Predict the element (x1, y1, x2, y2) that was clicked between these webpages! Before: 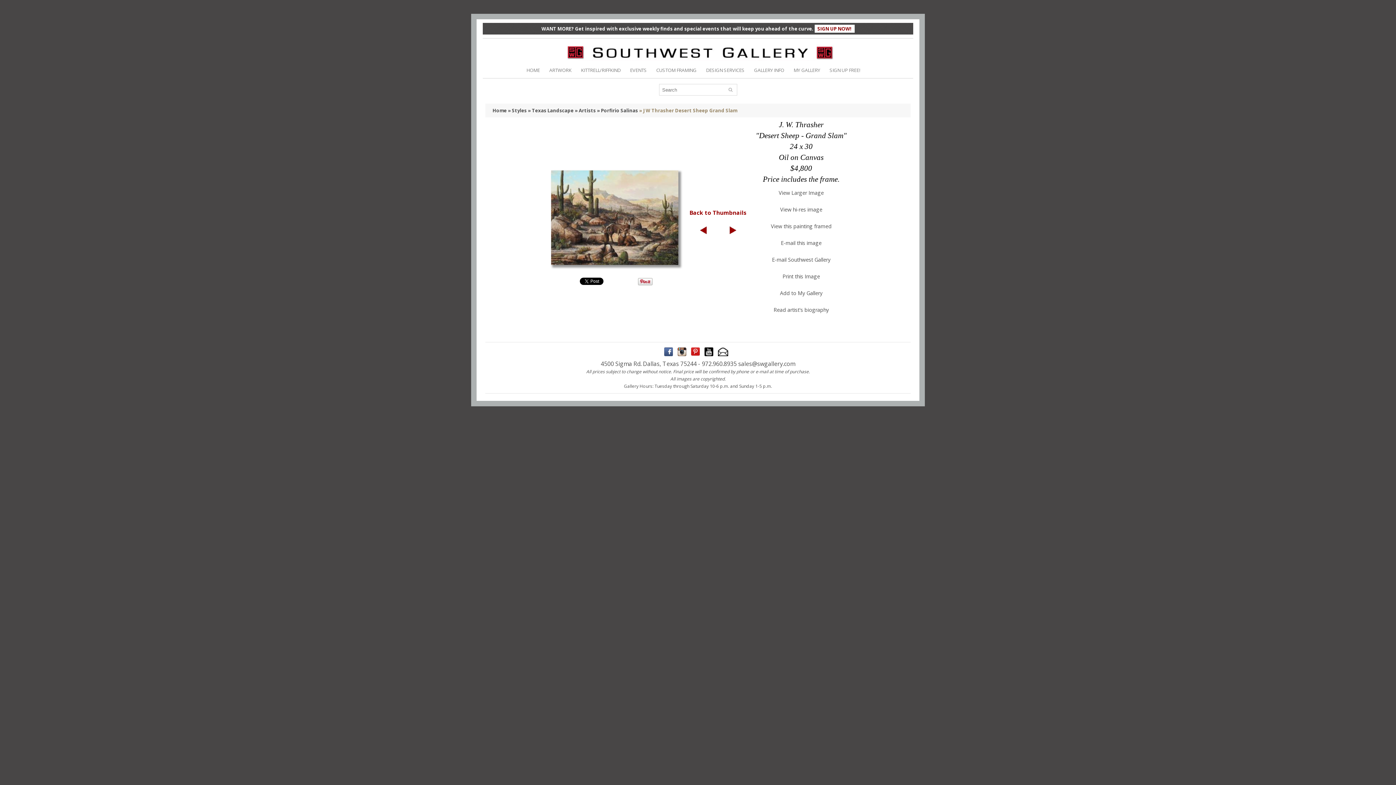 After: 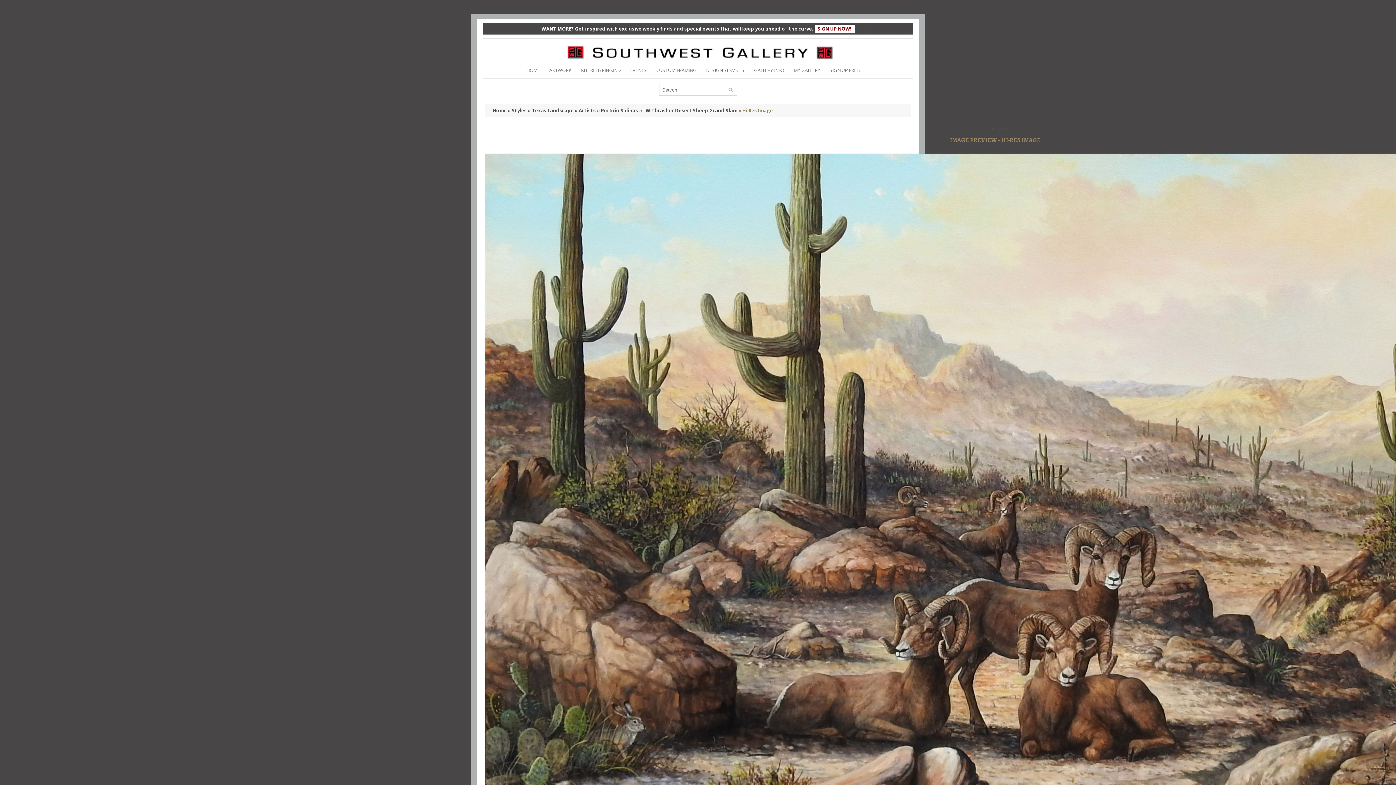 Action: label: View hi-res image bbox: (780, 206, 822, 213)